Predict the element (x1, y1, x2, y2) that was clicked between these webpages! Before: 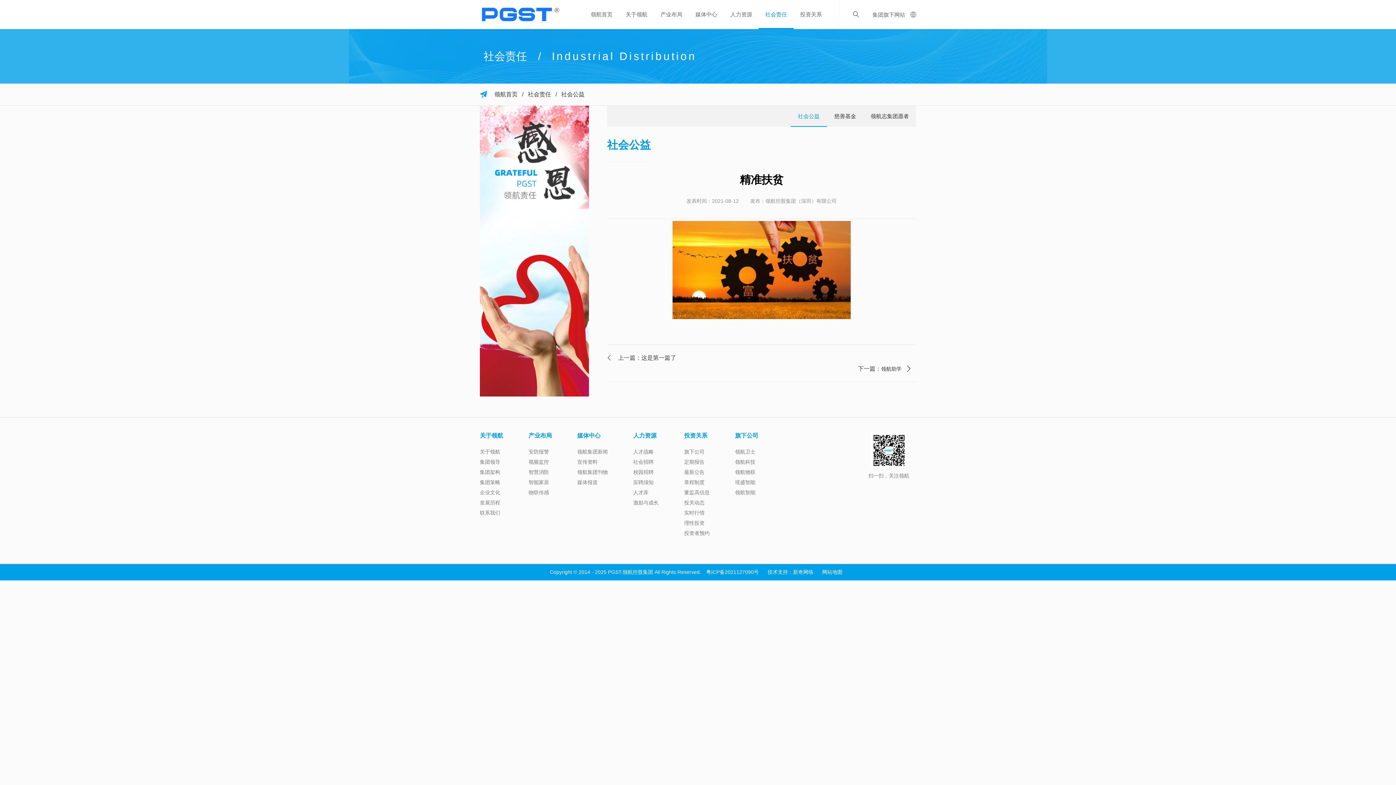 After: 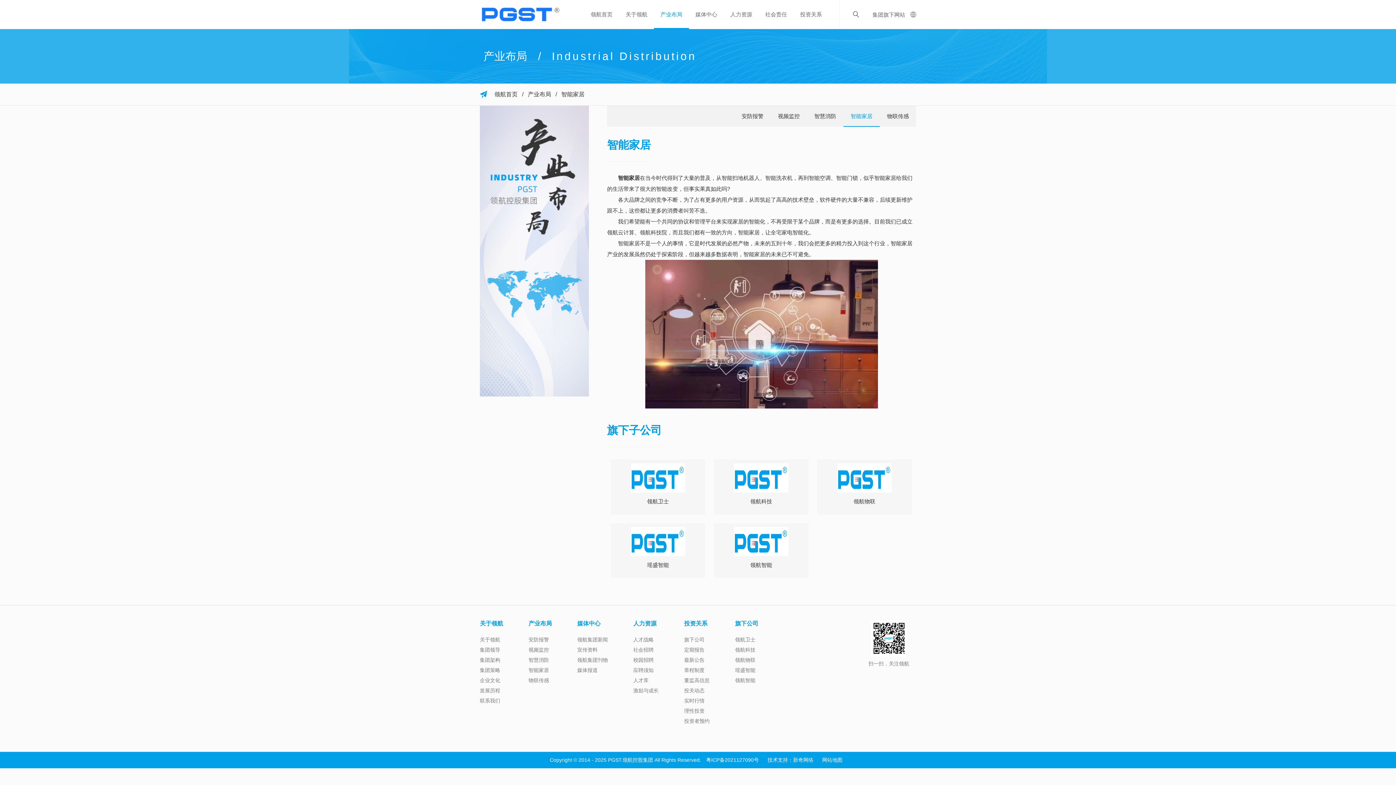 Action: bbox: (528, 479, 549, 485) label: 智能家居